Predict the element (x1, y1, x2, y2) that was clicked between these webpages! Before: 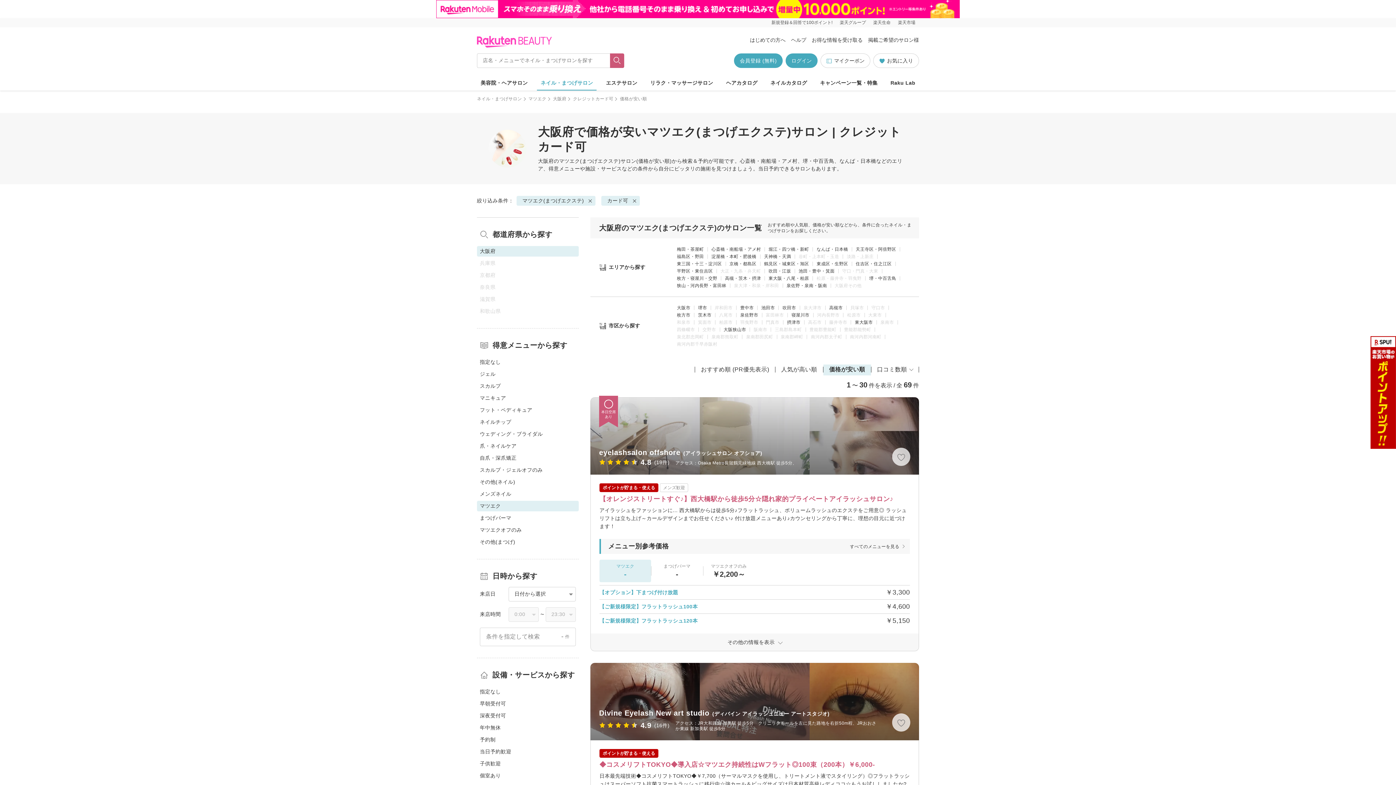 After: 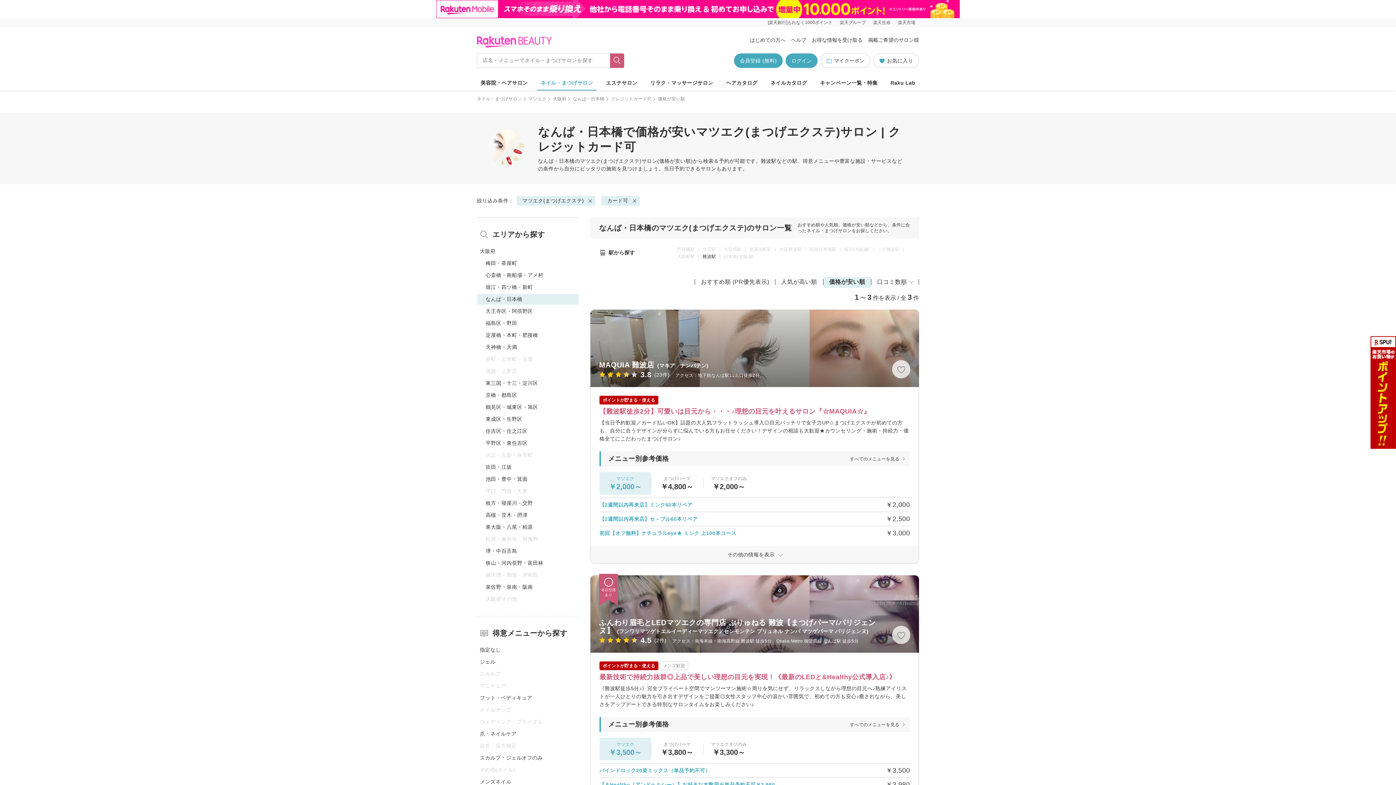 Action: bbox: (816, 246, 848, 252) label: なんば・日本橋